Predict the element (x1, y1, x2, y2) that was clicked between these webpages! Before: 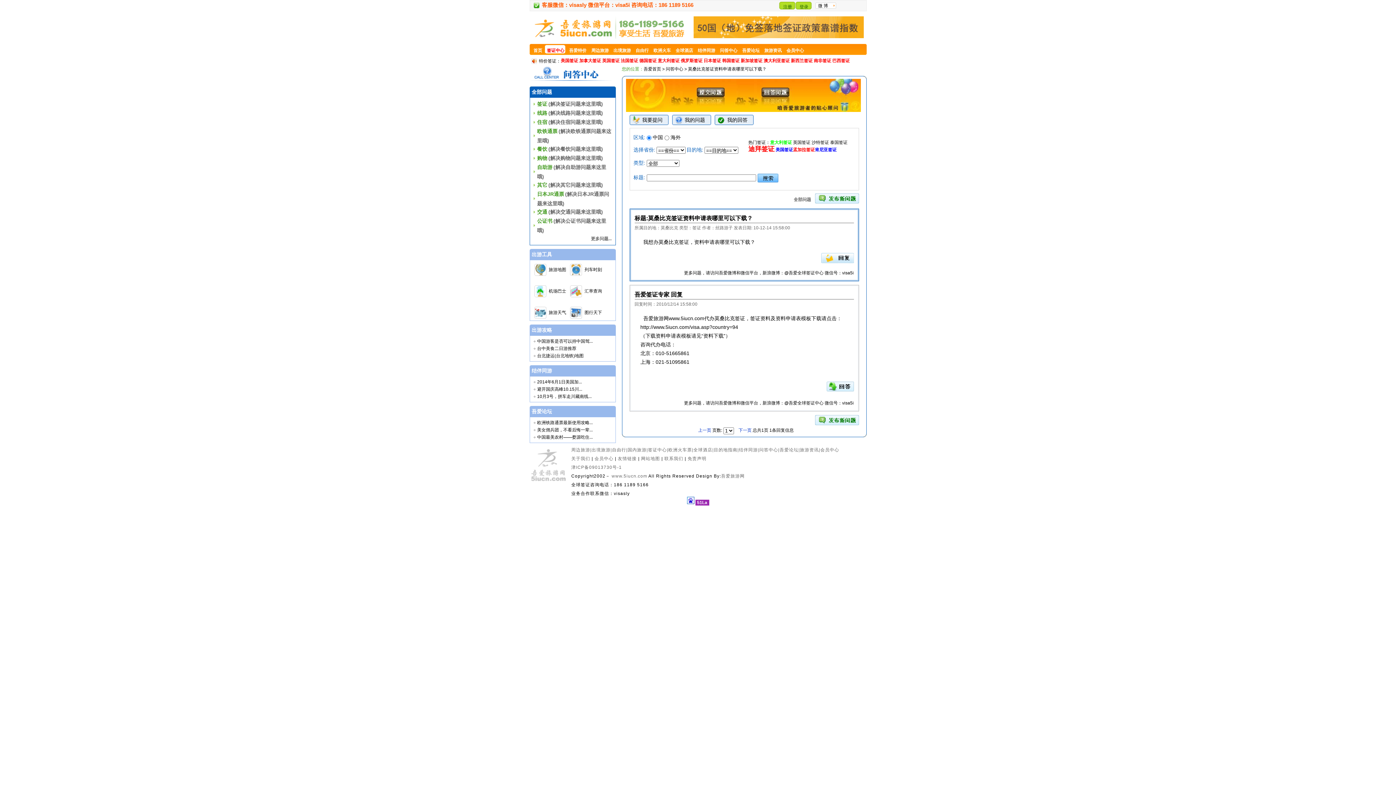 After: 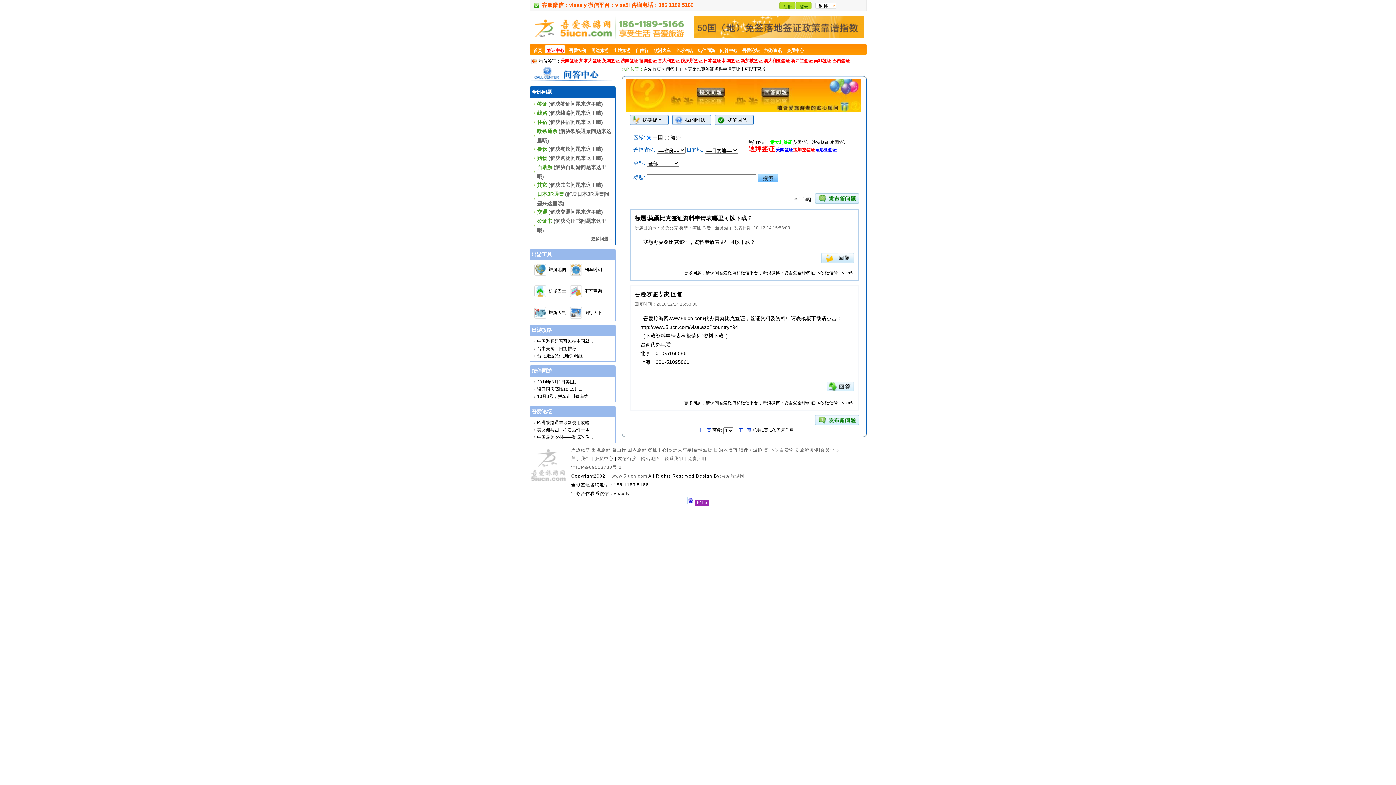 Action: bbox: (748, 145, 774, 152) label: 迪拜签证